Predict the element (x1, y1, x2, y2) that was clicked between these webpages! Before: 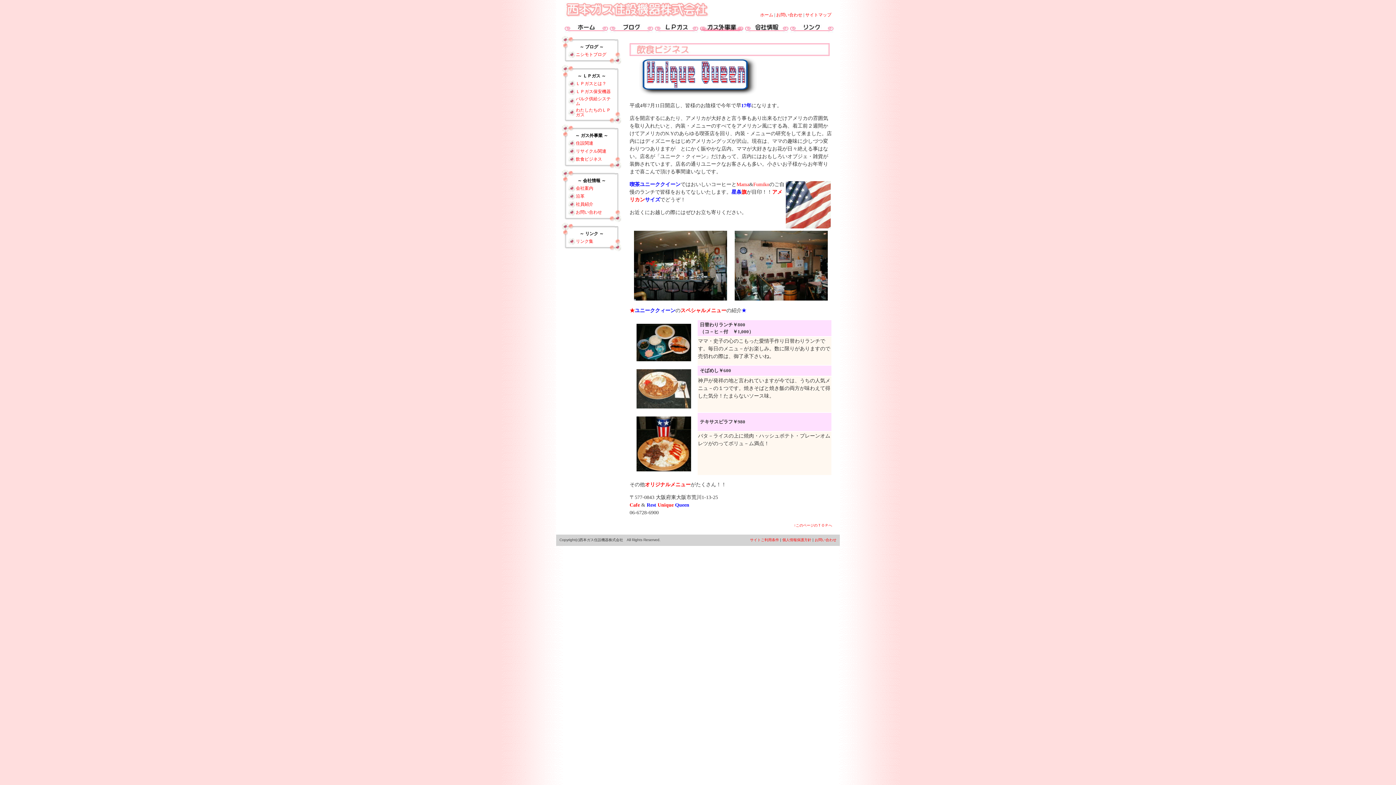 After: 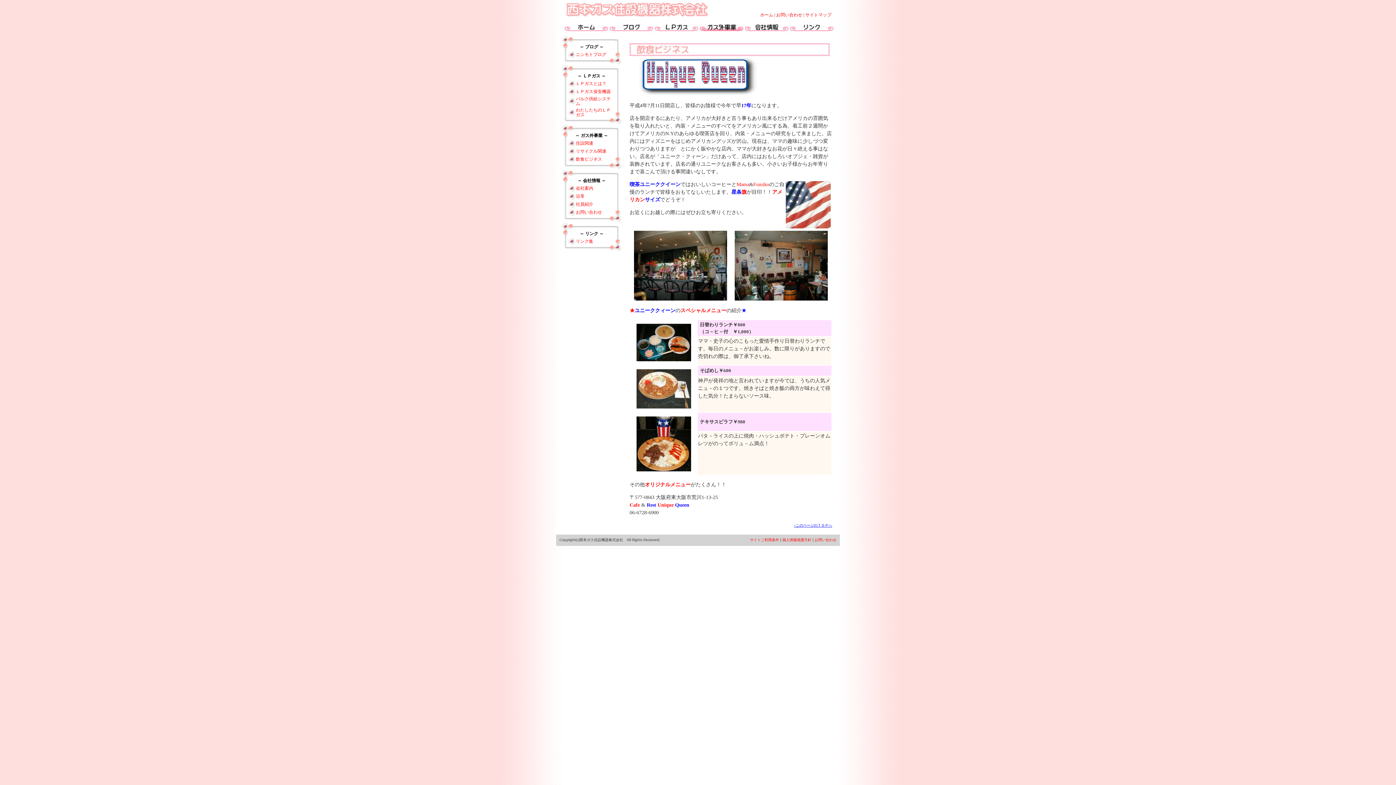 Action: bbox: (794, 523, 832, 527) label: ↑このページのＴＯＰへ